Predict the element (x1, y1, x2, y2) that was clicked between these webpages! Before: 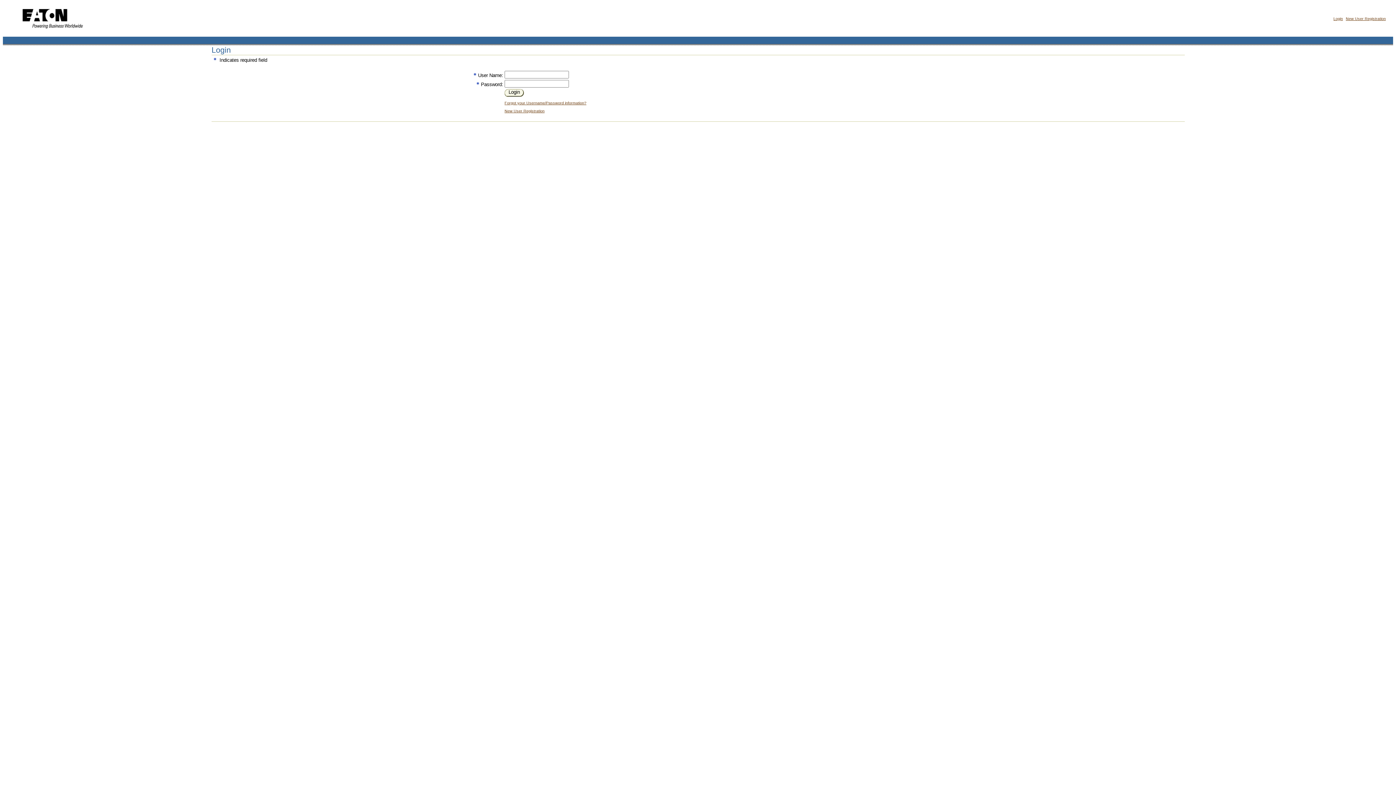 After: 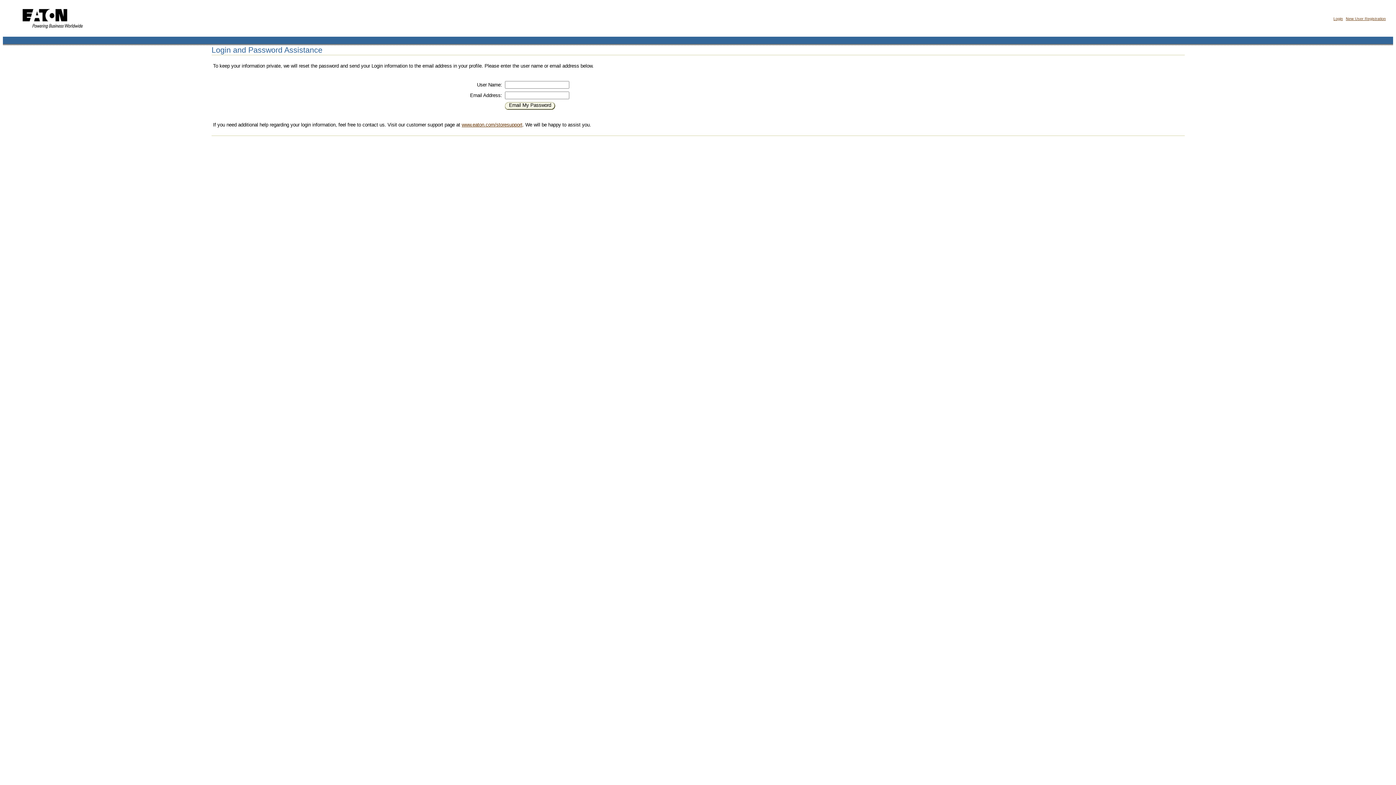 Action: label: Forgot your Username/Password information? bbox: (504, 100, 586, 105)